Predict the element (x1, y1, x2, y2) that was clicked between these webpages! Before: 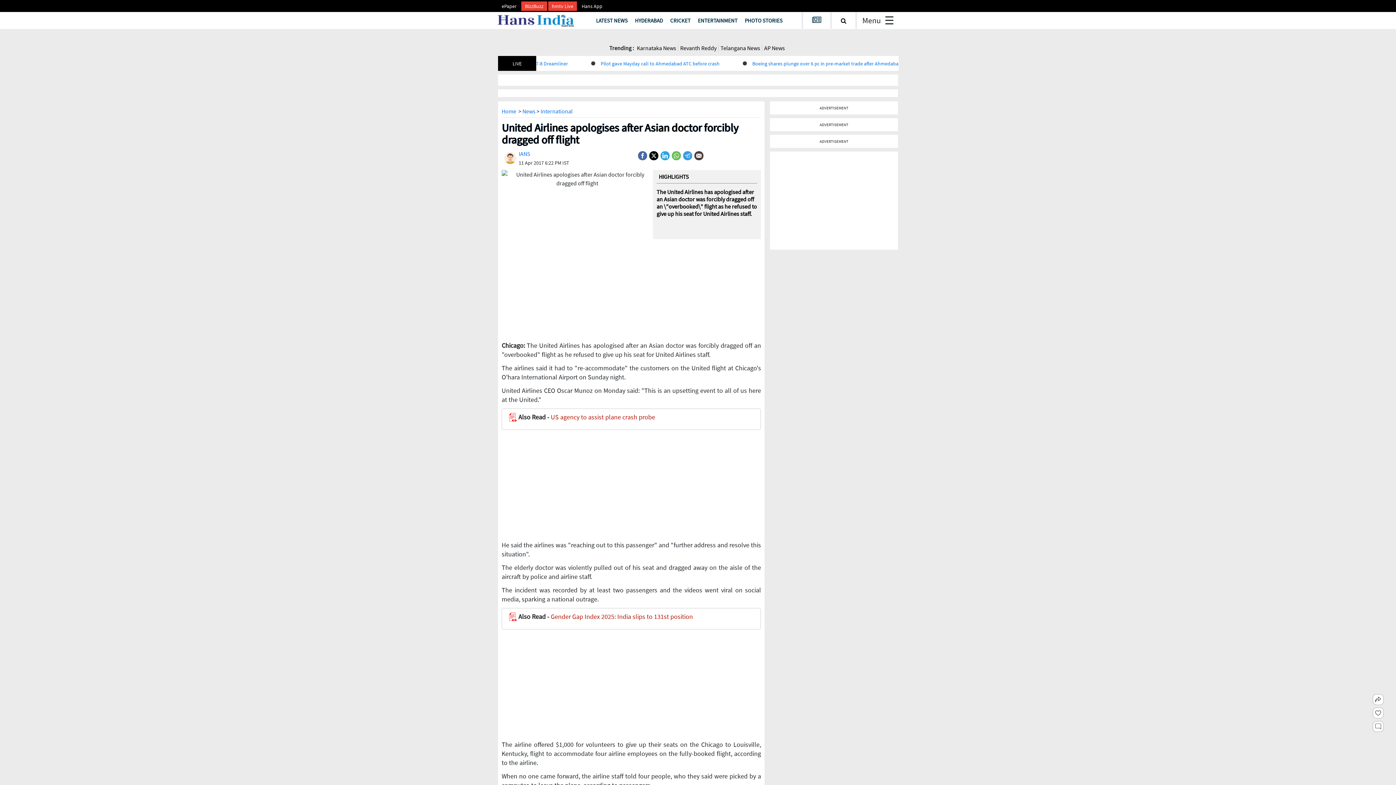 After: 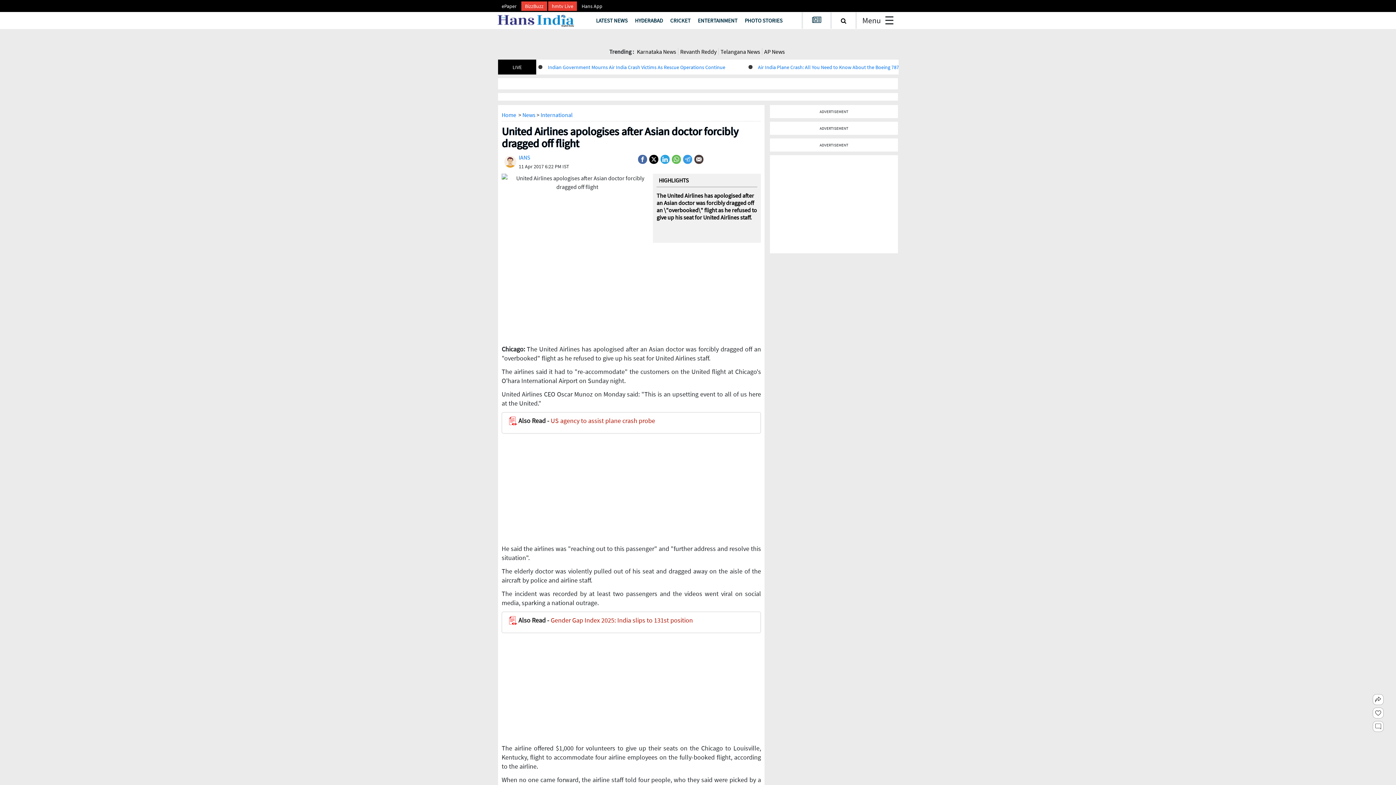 Action: label: Hans App bbox: (578, 2, 606, 9)